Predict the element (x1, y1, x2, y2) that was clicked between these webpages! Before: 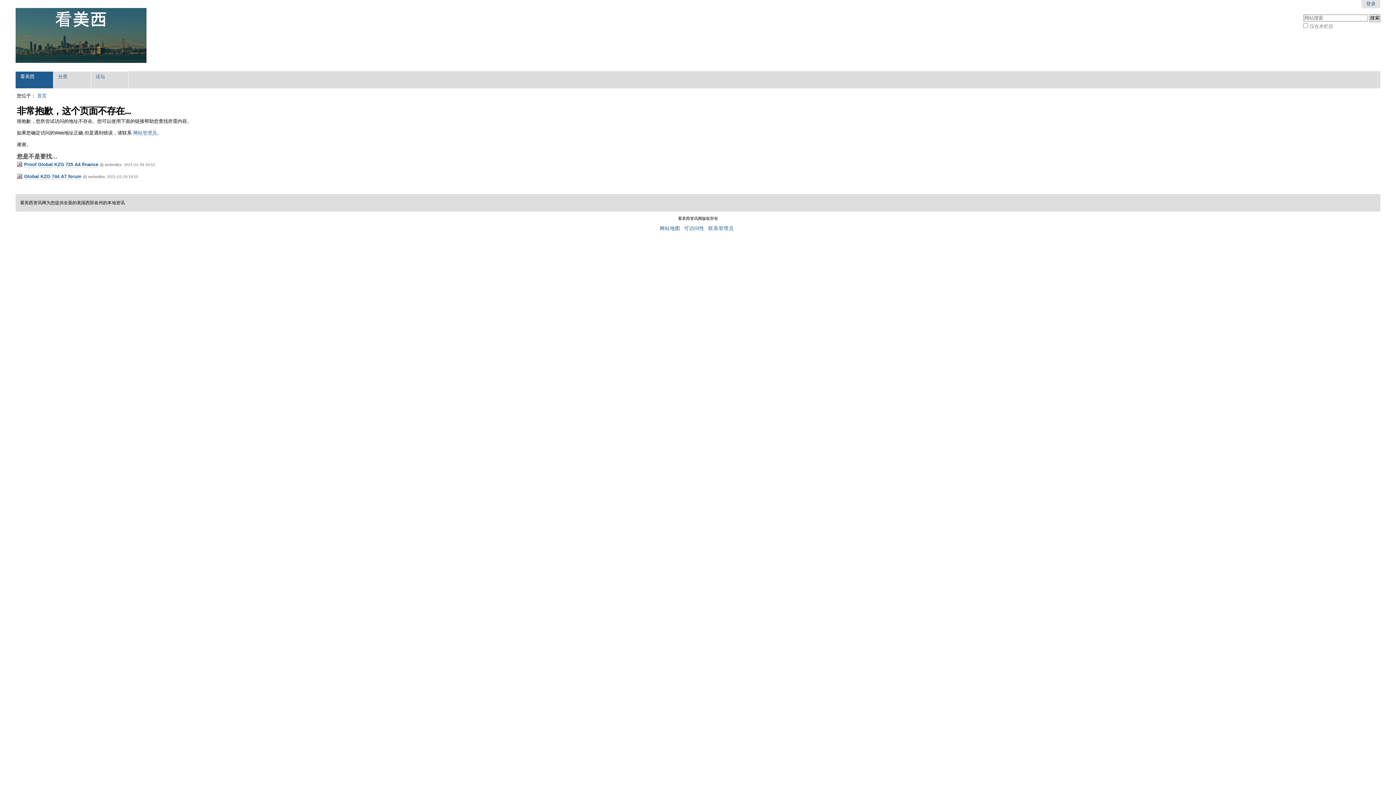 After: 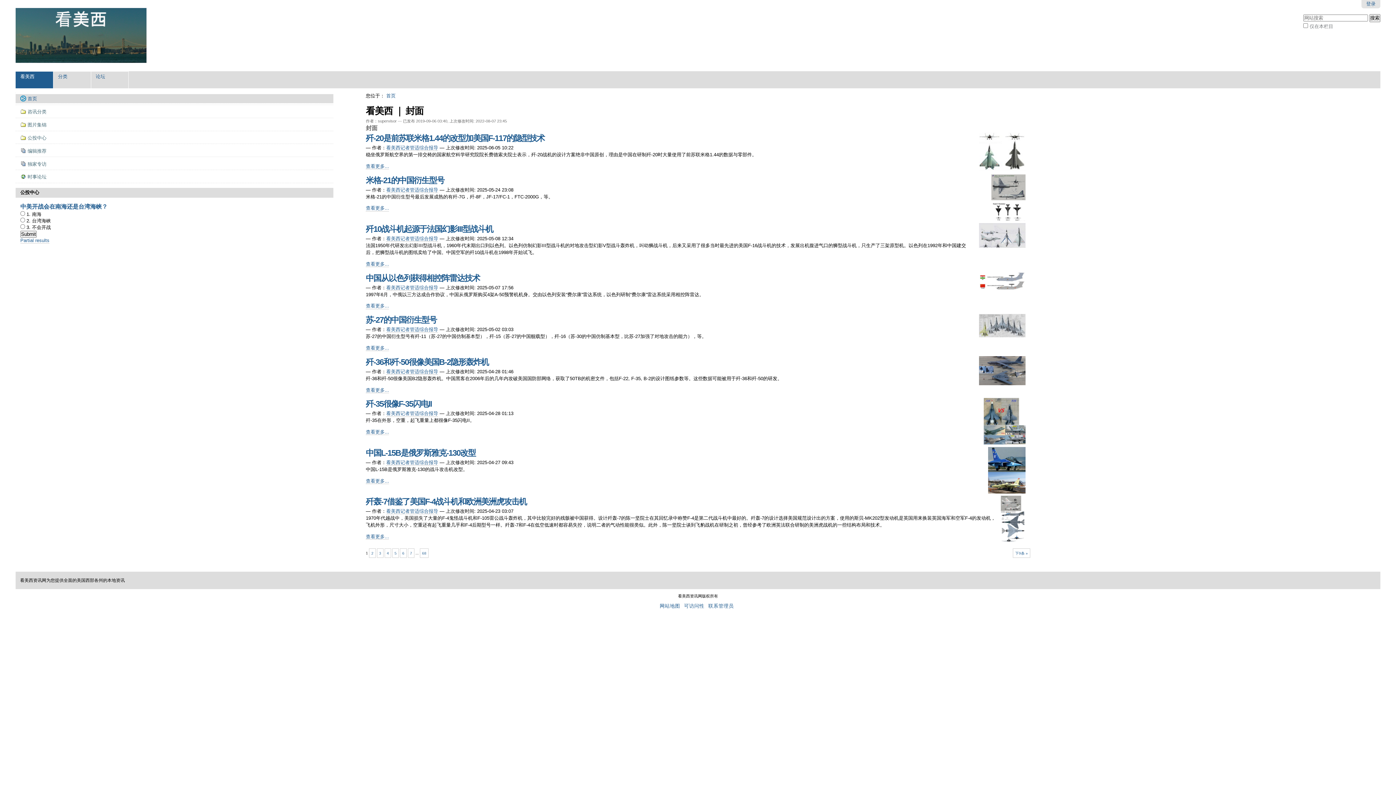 Action: bbox: (15, 8, 146, 63)